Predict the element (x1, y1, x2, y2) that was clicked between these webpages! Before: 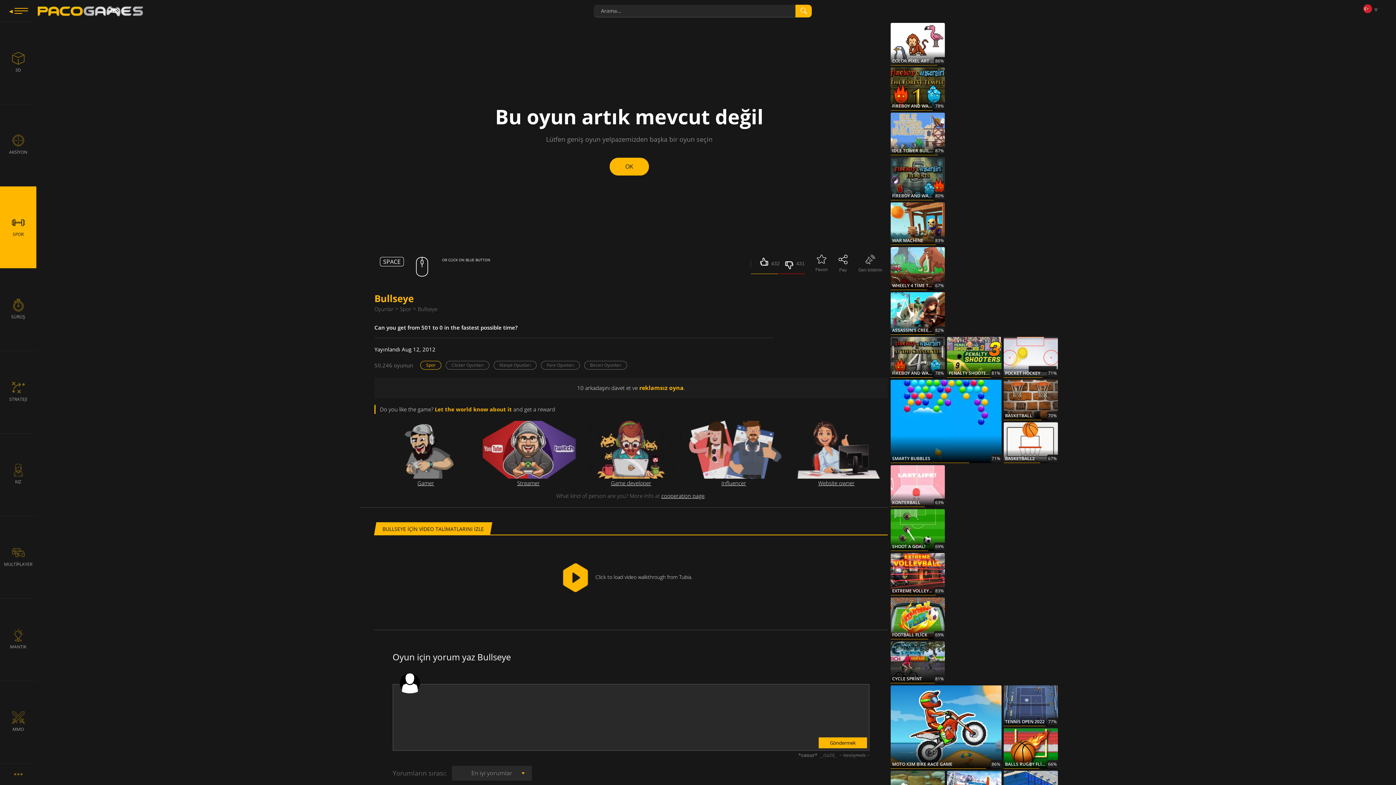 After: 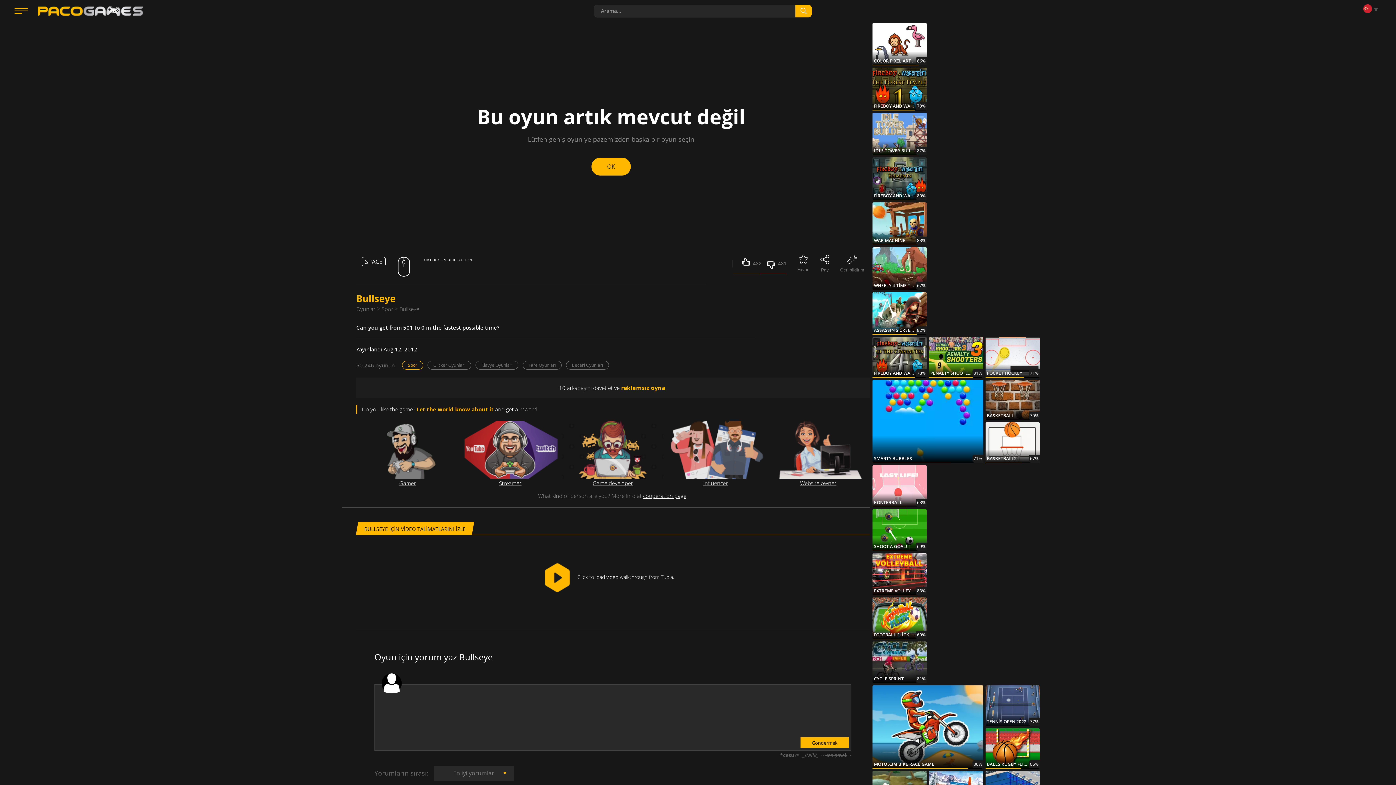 Action: bbox: (14, 7, 28, 13) label: Menu